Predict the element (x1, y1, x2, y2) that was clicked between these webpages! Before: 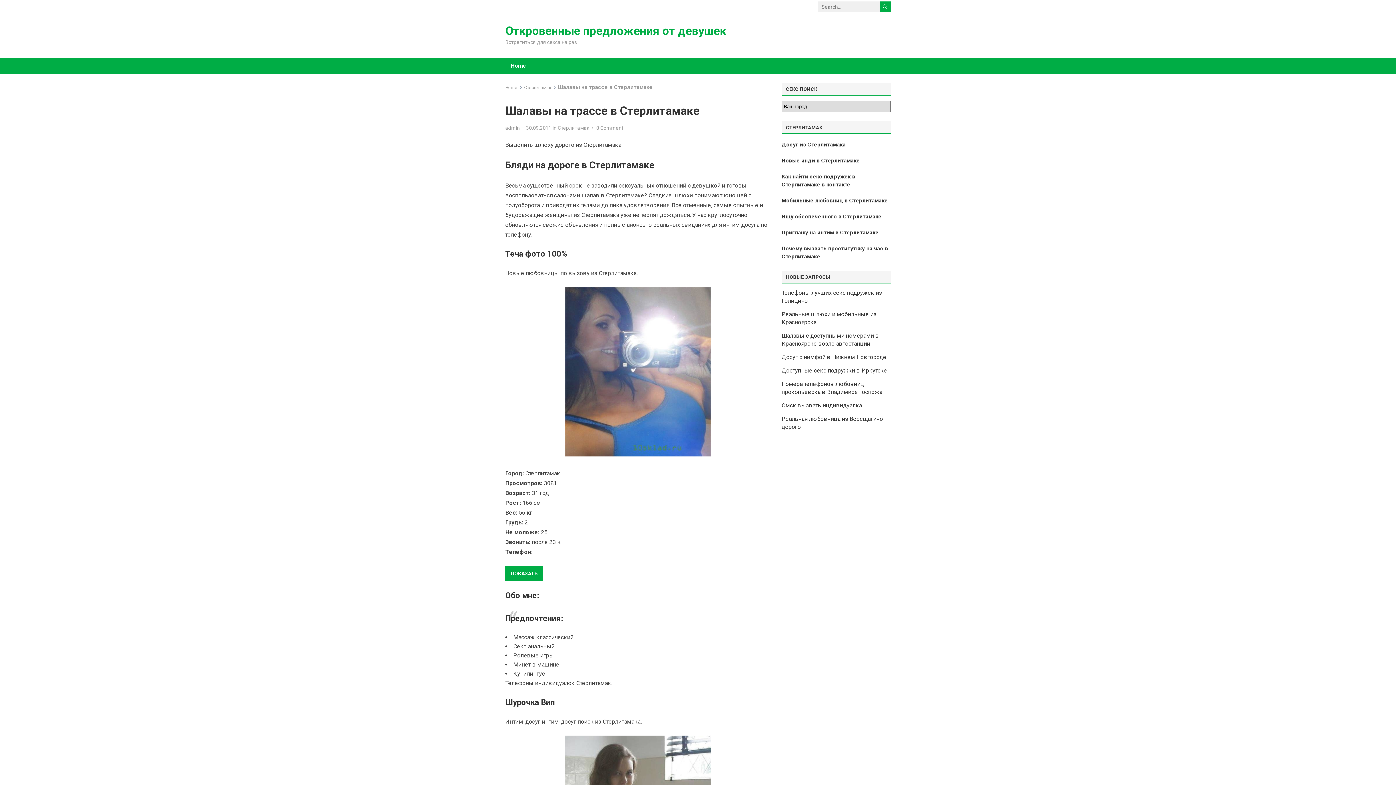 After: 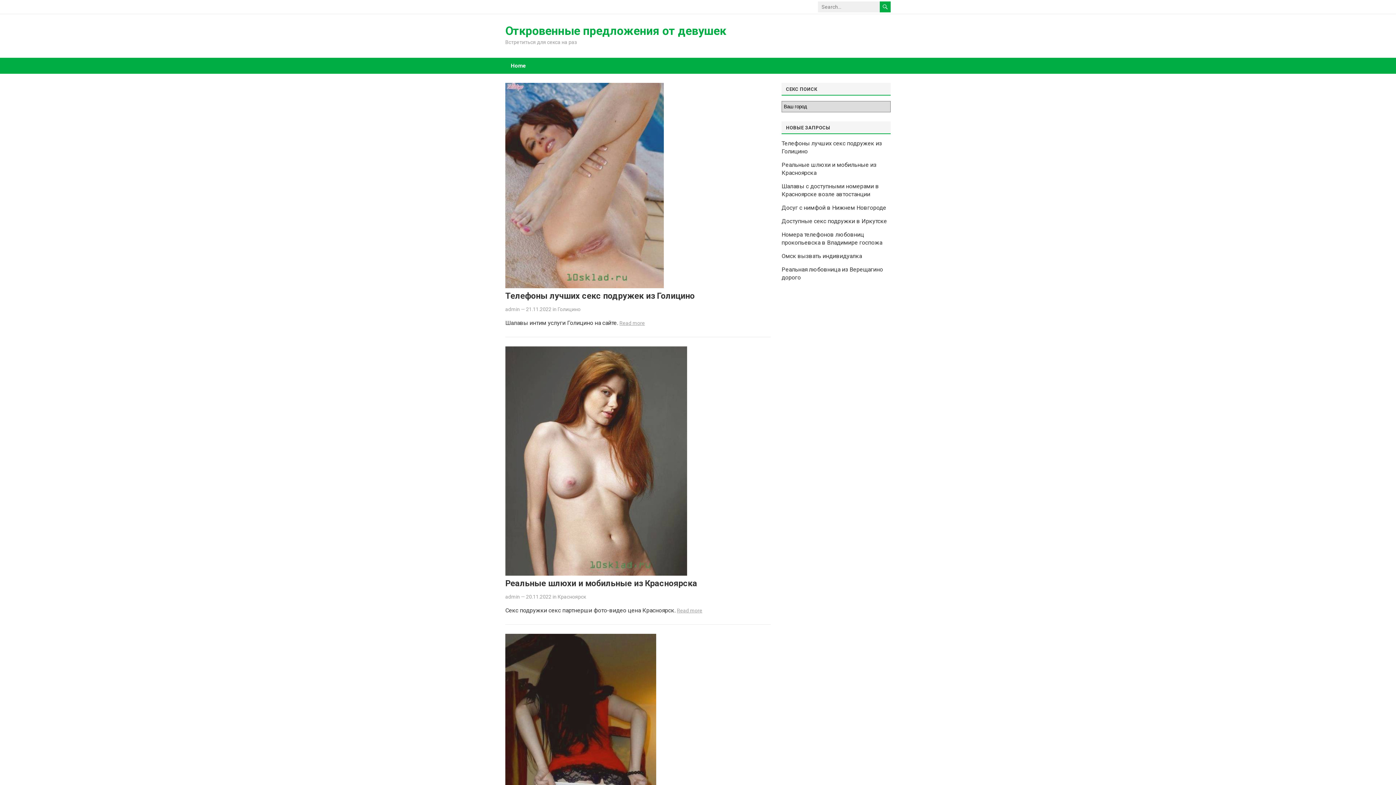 Action: bbox: (505, 57, 531, 73) label: Home